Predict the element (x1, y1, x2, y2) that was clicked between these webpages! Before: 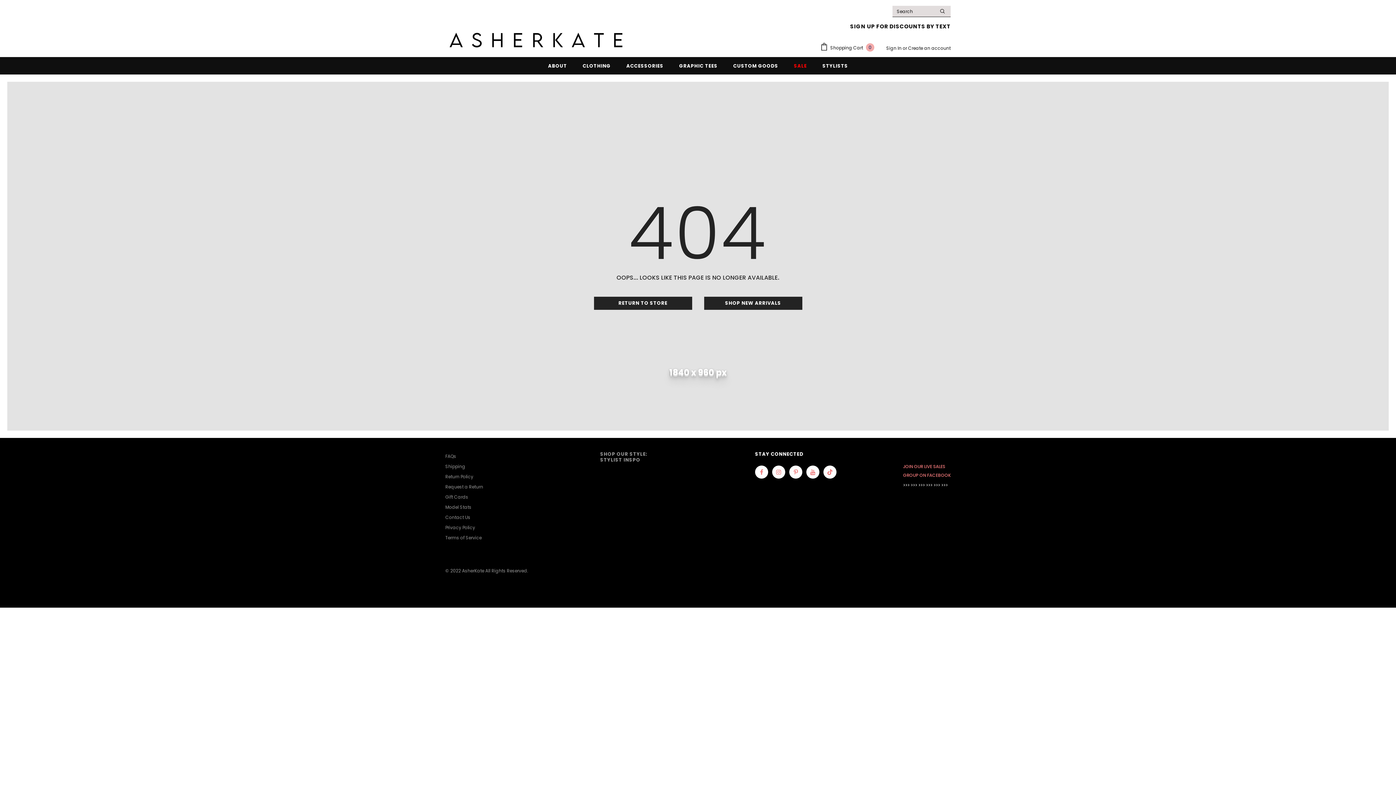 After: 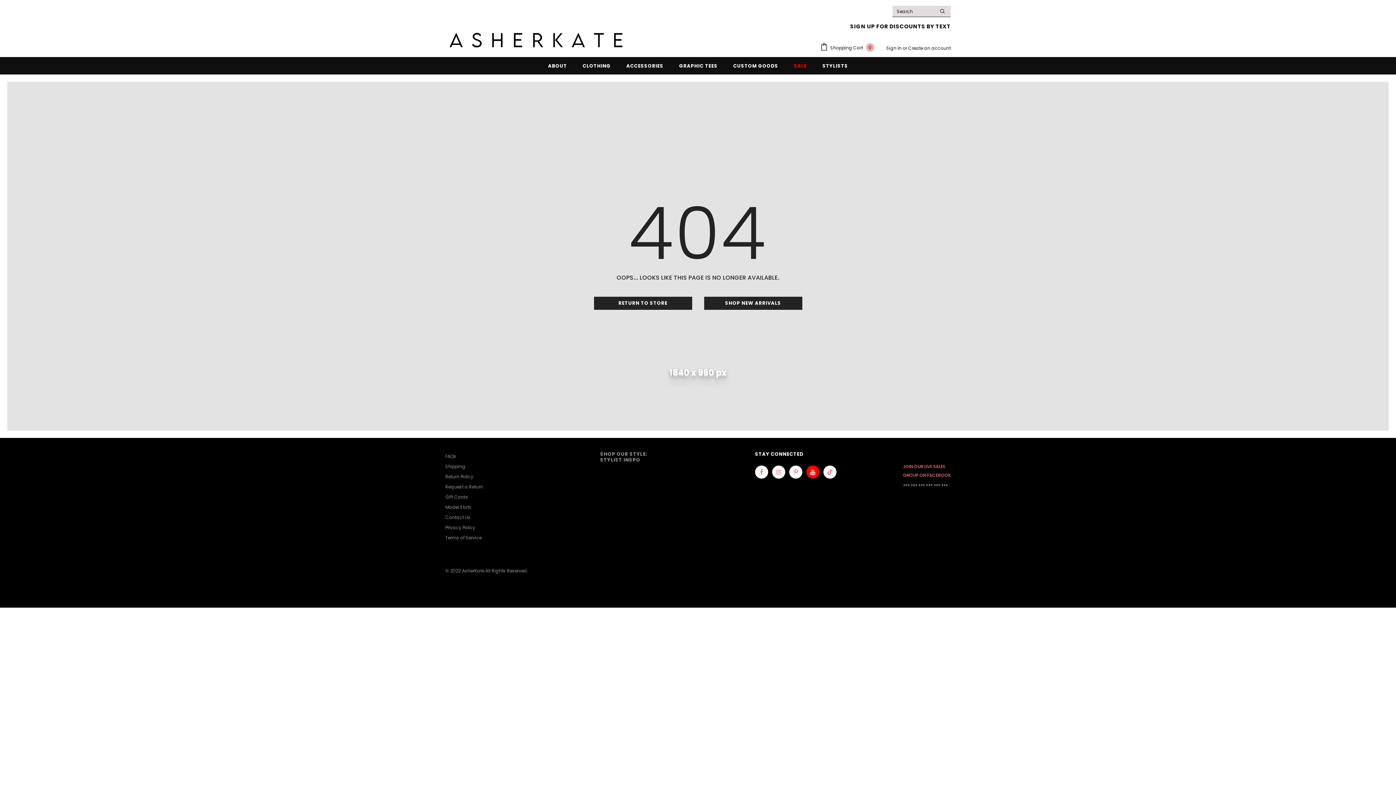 Action: bbox: (806, 465, 819, 478)